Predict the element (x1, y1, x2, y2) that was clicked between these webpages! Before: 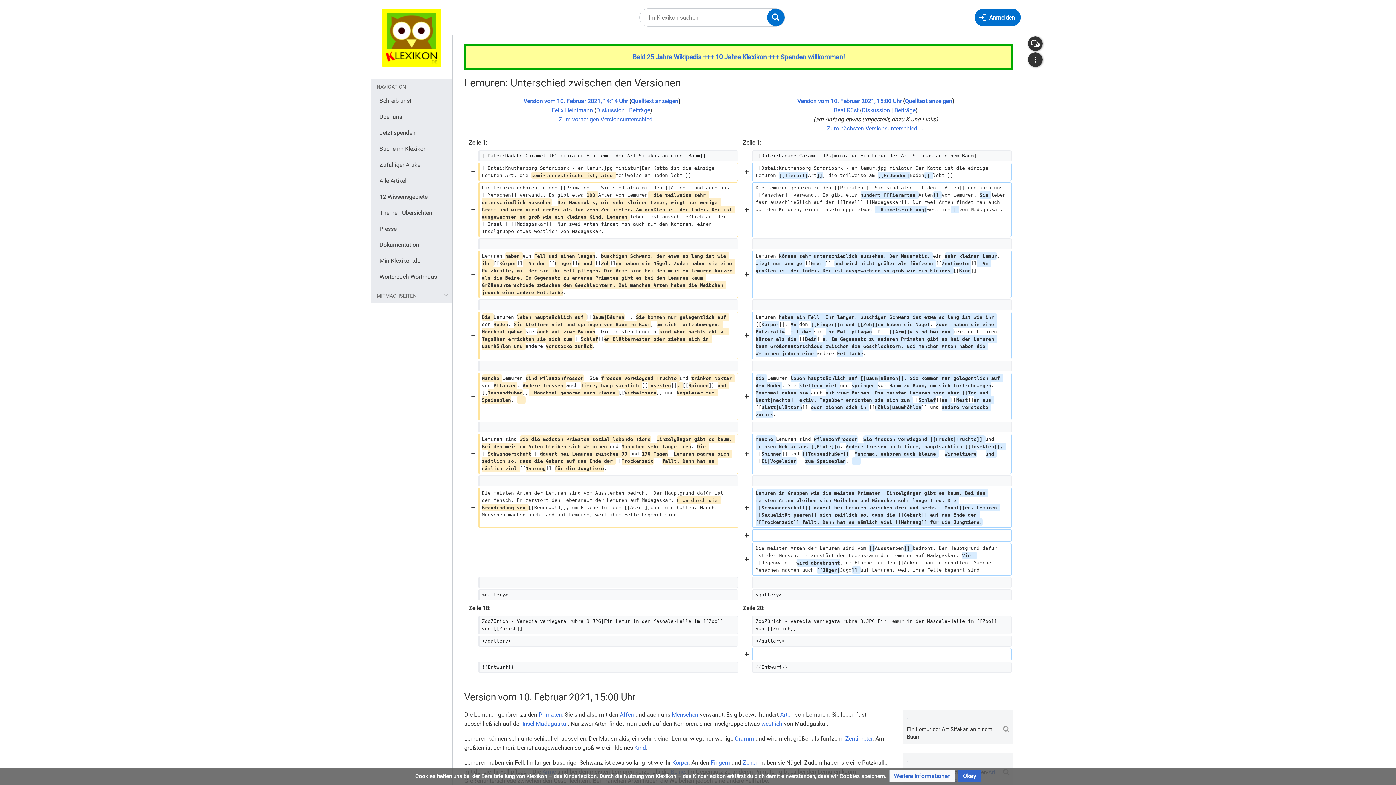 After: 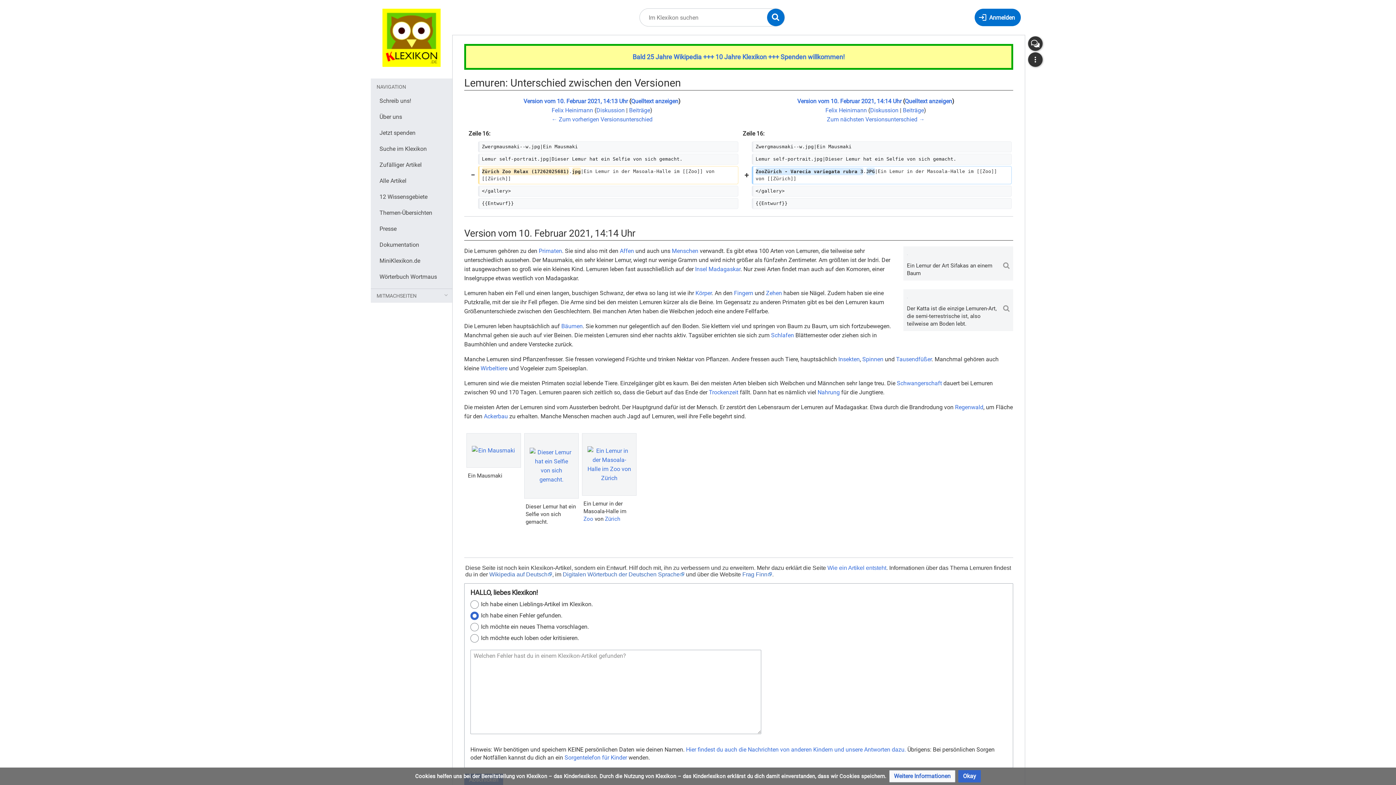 Action: bbox: (551, 116, 652, 122) label: ← Zum vorherigen Versionsunterschied